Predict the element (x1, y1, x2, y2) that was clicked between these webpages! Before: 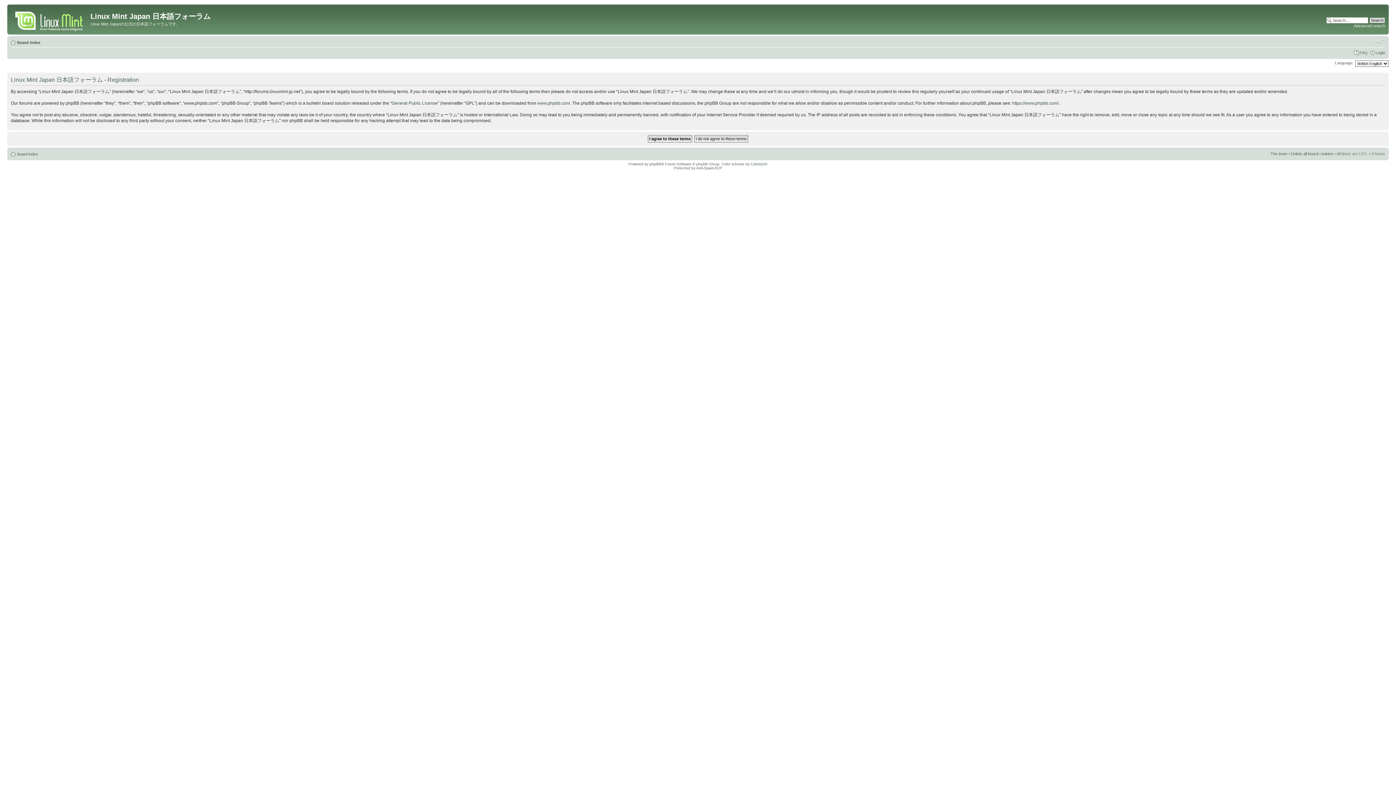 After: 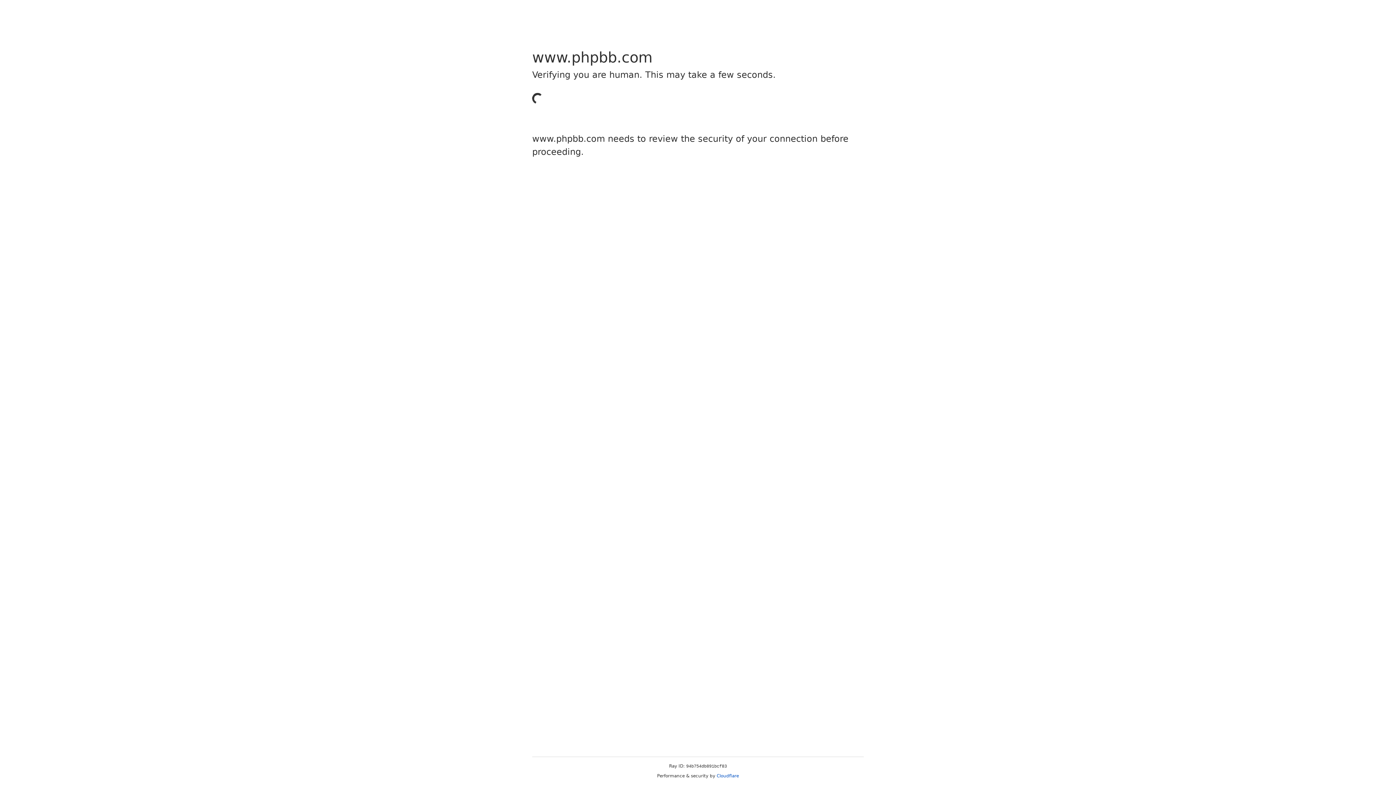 Action: label: https://www.phpbb.com/ bbox: (1012, 100, 1058, 105)